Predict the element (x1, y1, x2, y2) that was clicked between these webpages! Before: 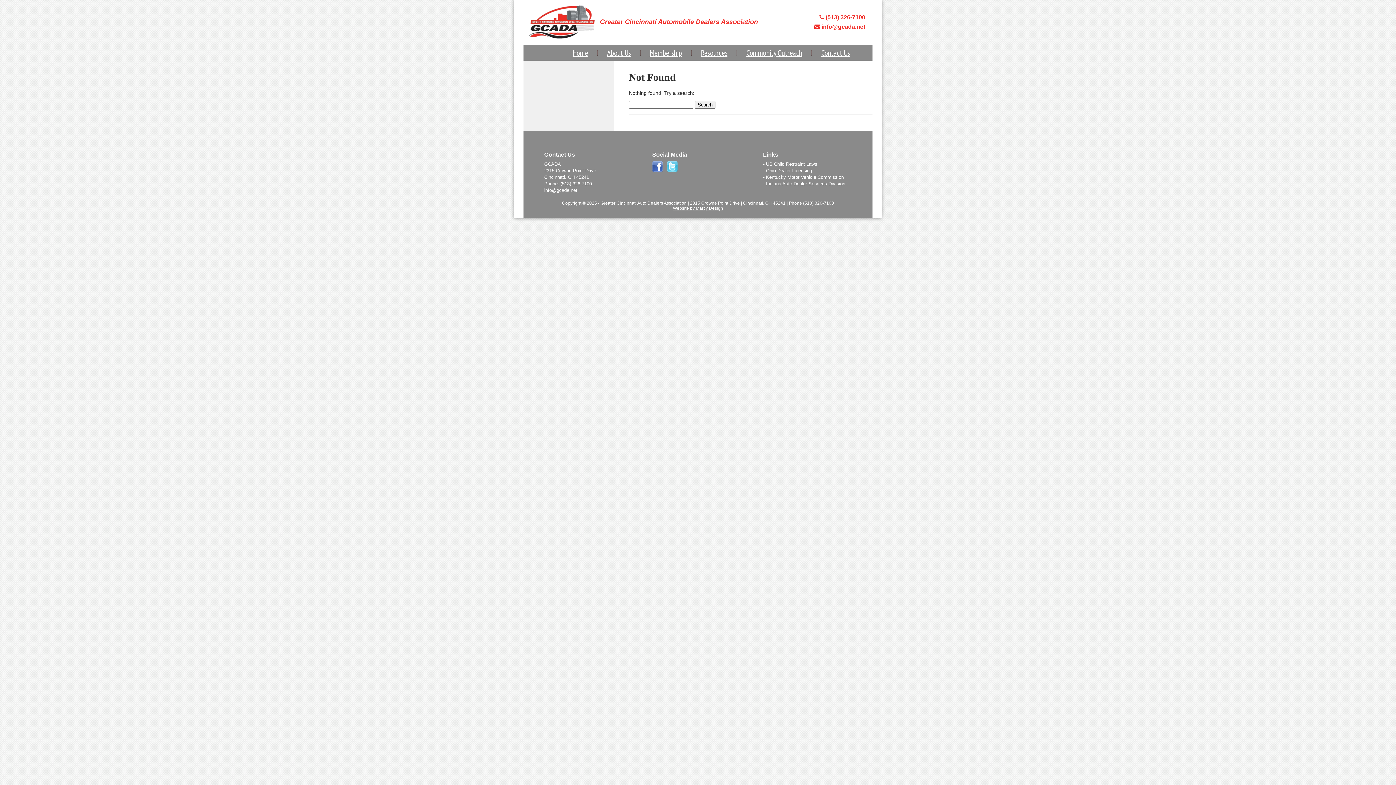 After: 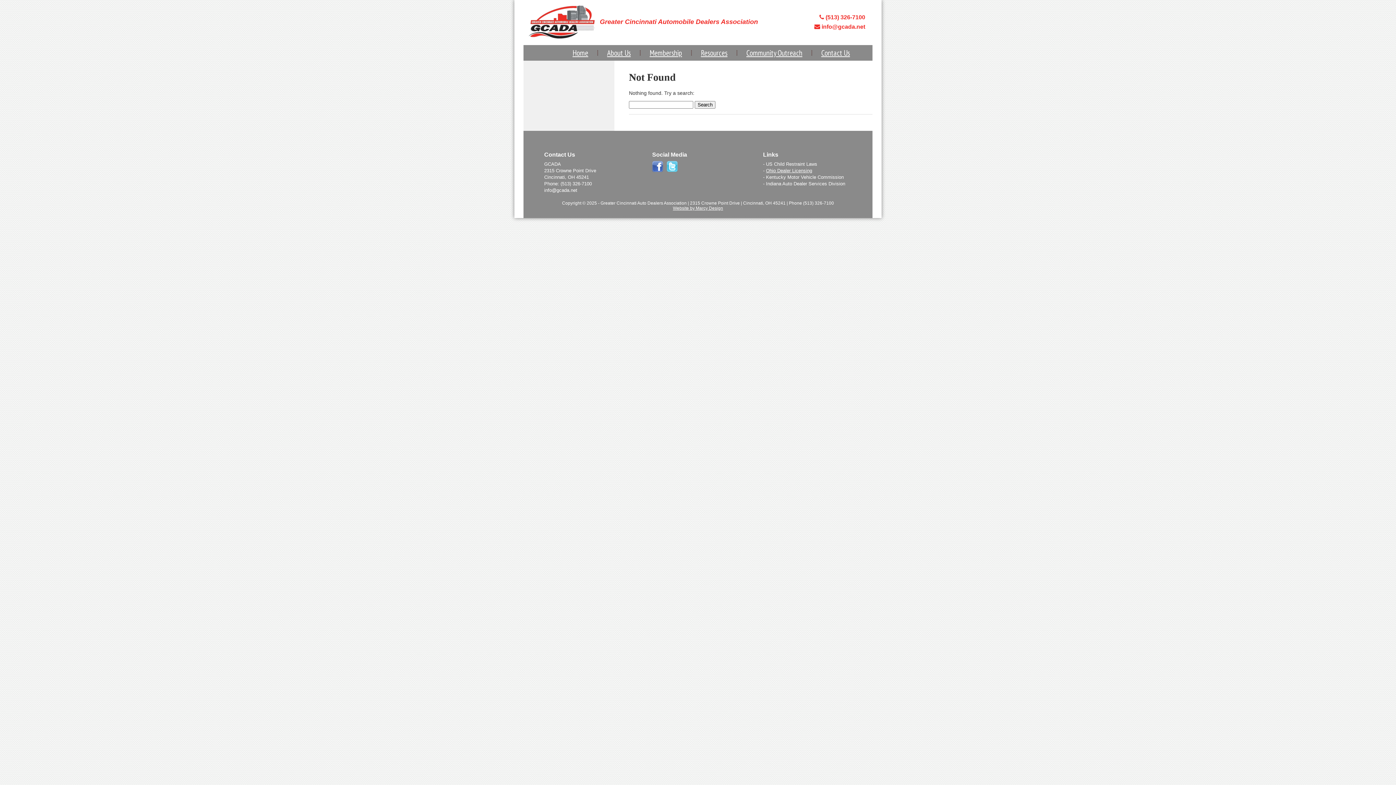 Action: label: Ohio Dealer Licensing bbox: (766, 167, 812, 173)